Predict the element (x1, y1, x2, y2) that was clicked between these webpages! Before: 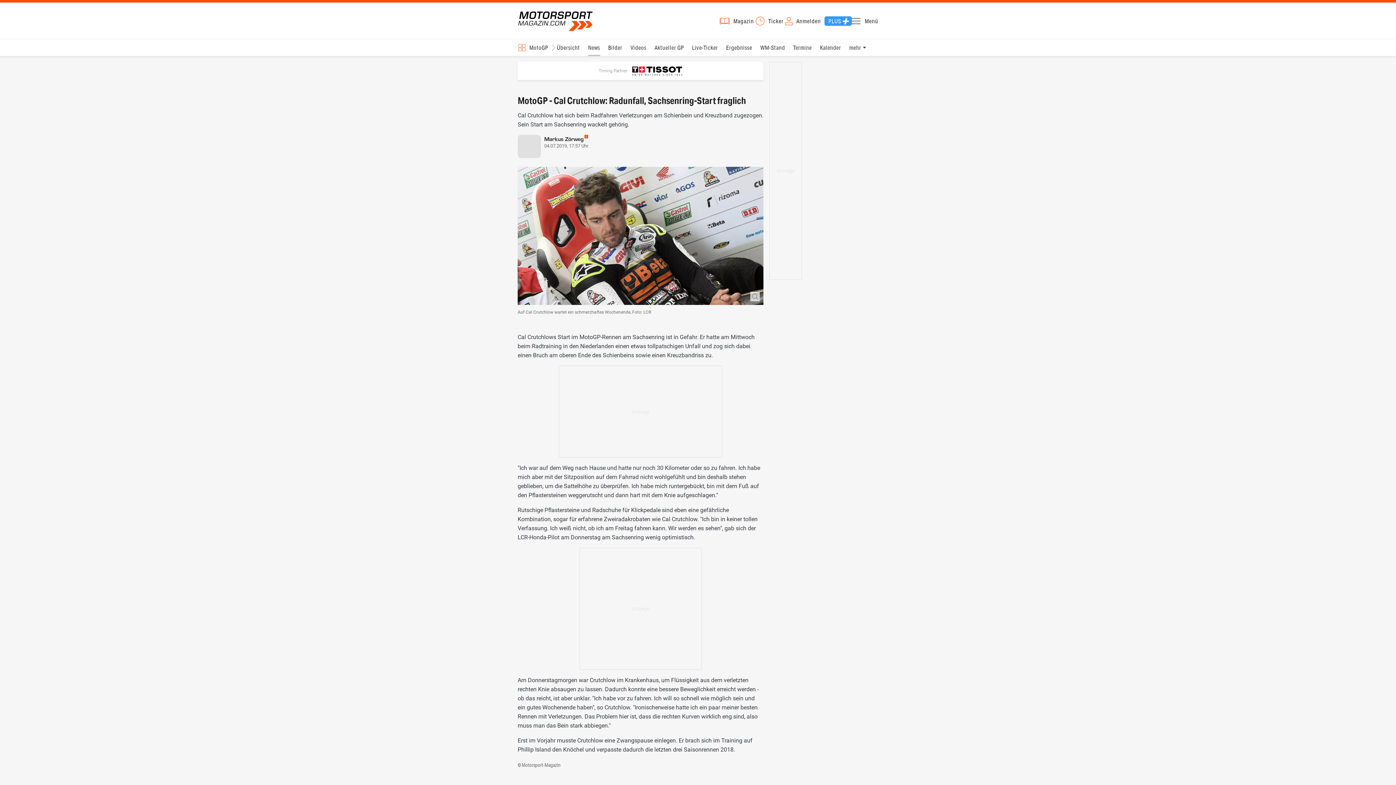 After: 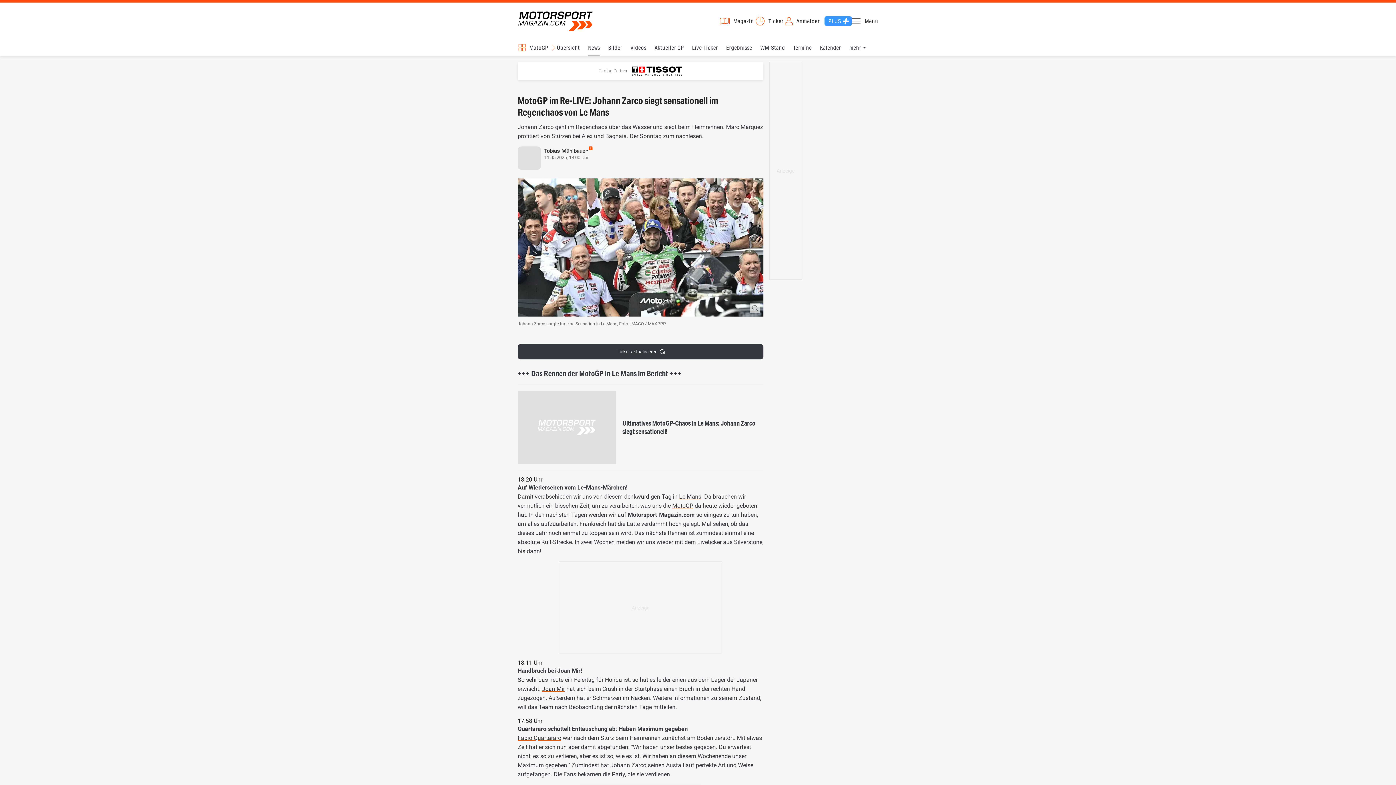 Action: bbox: (692, 39, 718, 56) label: Live-Ticker